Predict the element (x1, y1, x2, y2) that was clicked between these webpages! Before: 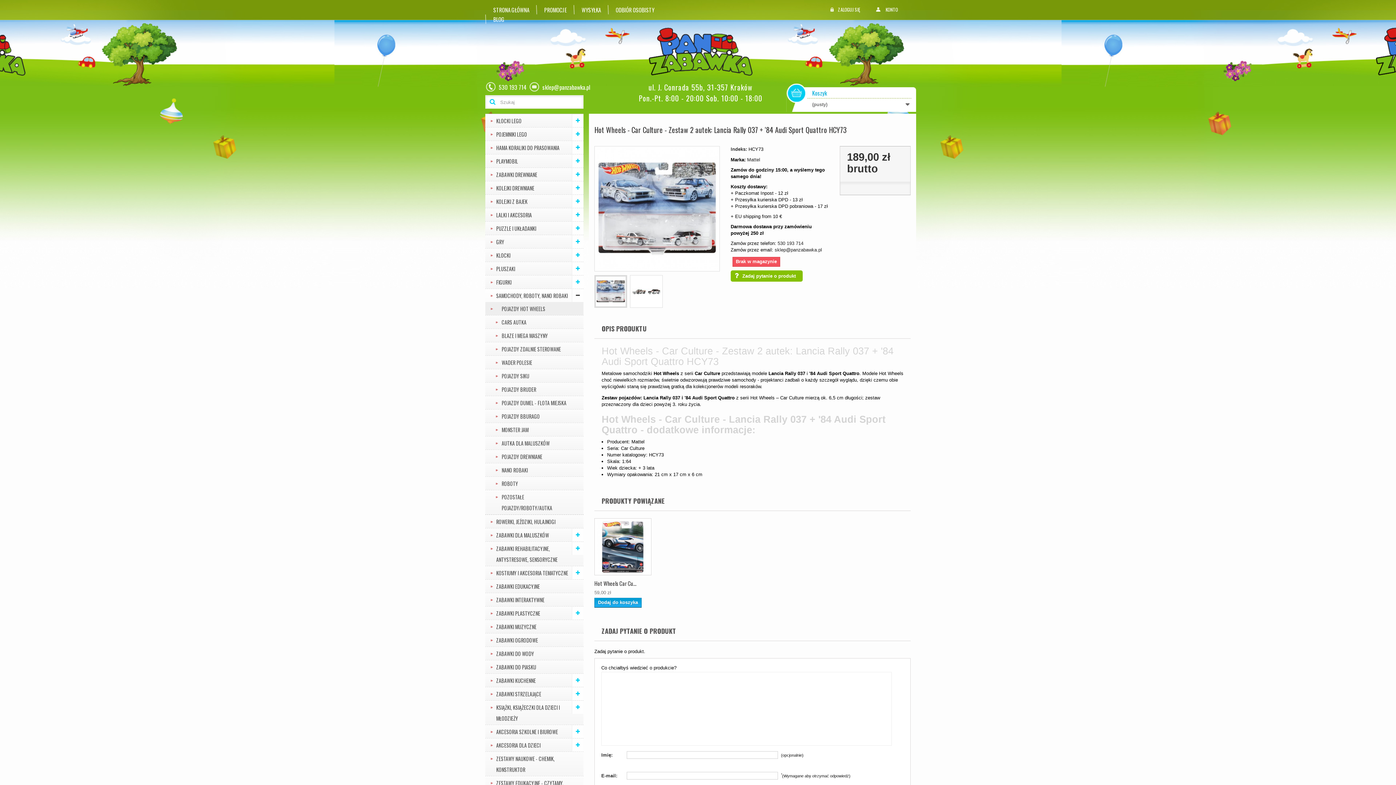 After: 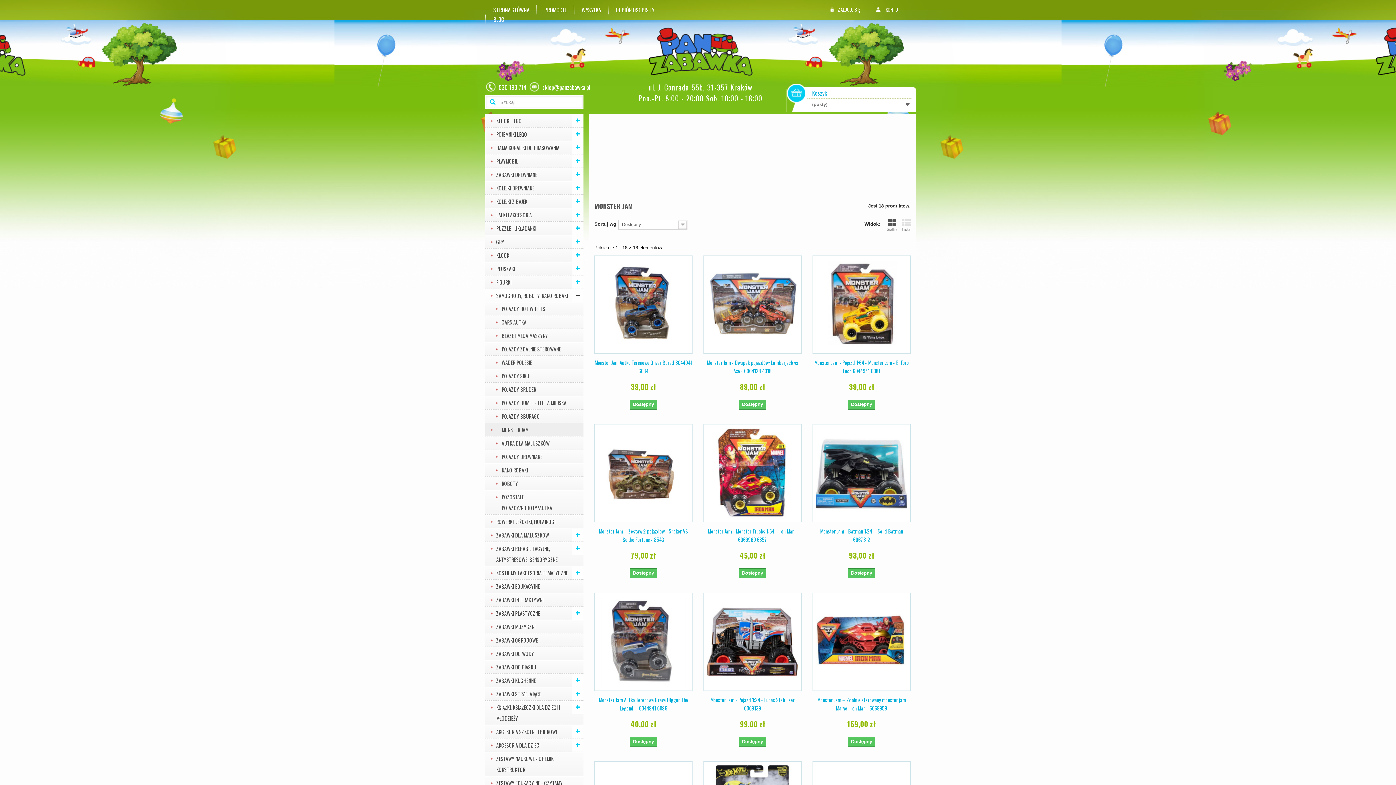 Action: bbox: (485, 423, 583, 436) label: MONSTER JAM